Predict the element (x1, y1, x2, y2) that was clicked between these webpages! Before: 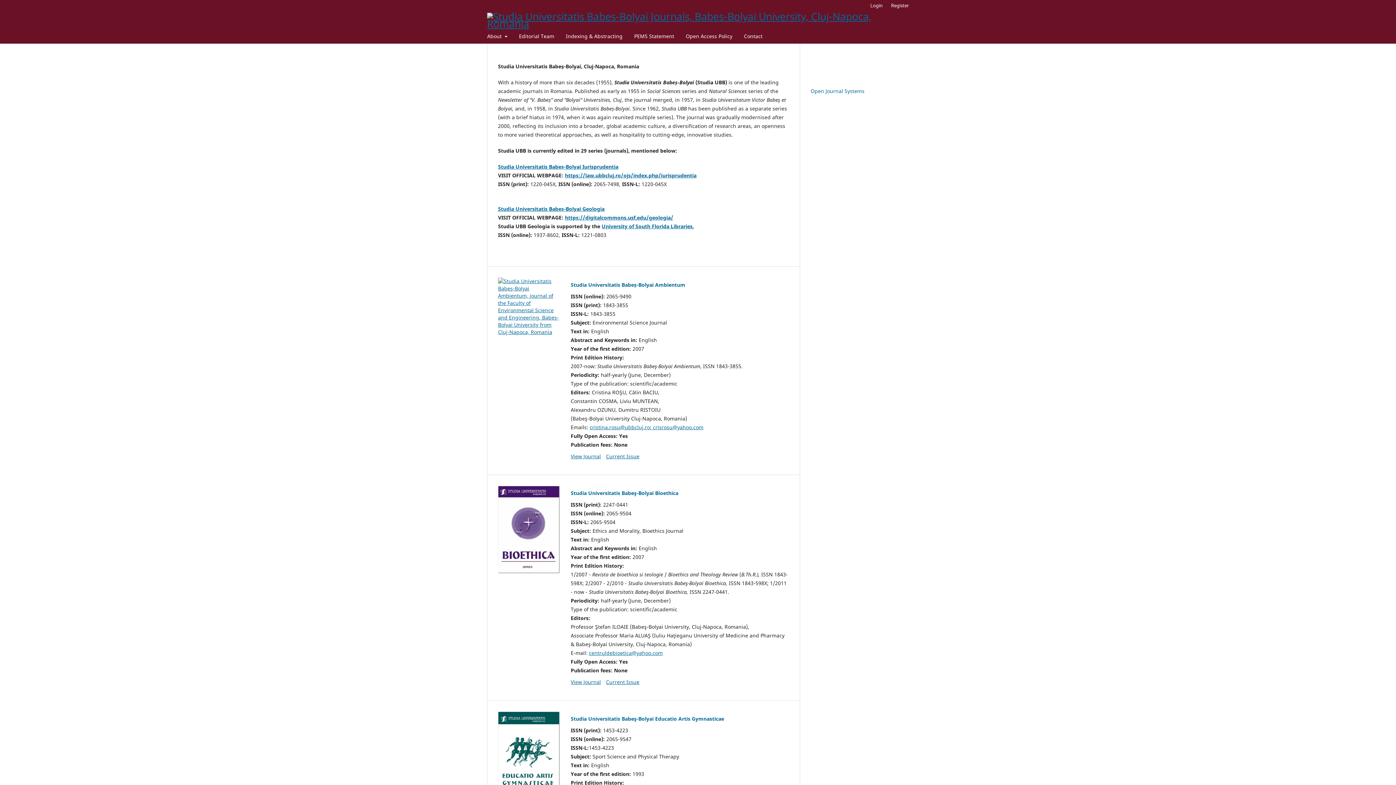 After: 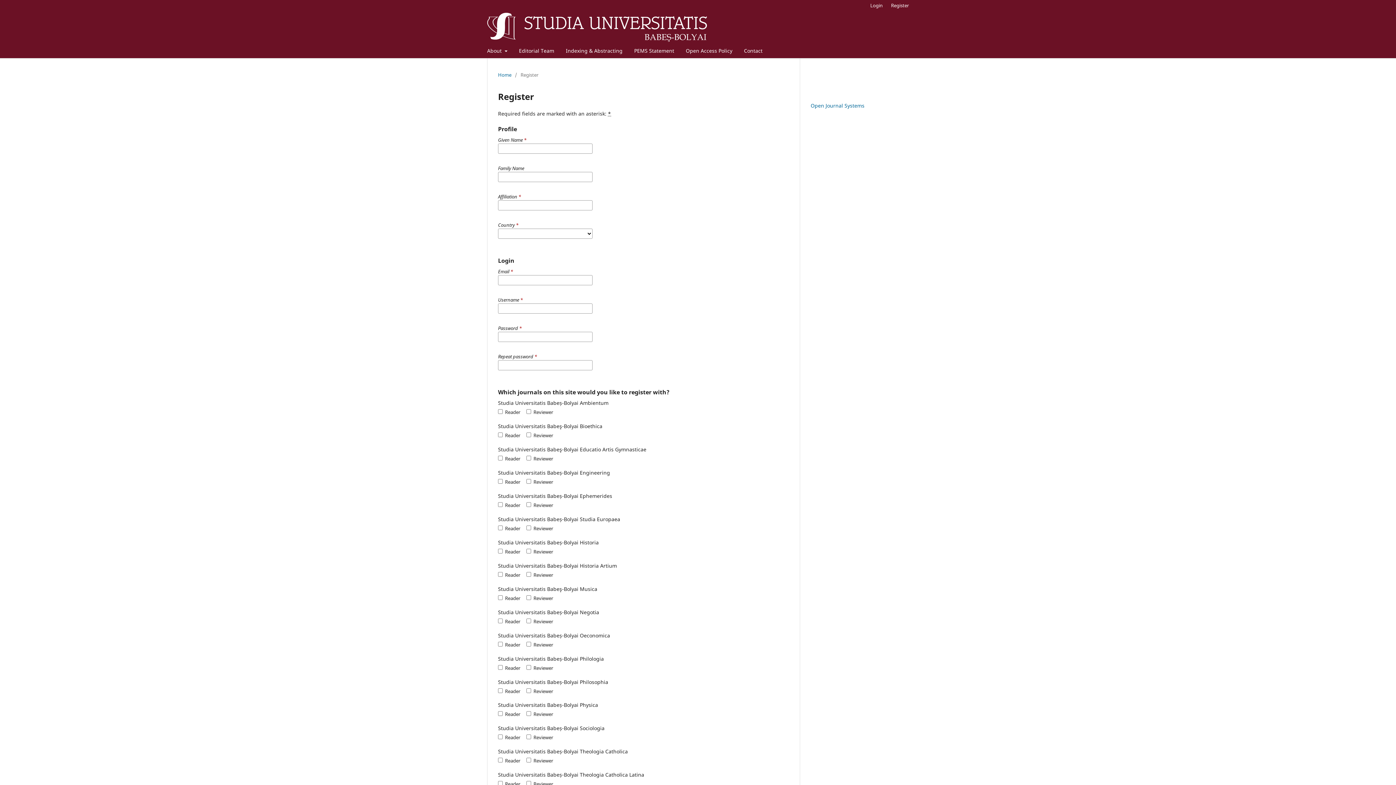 Action: bbox: (887, 0, 912, 10) label: Register